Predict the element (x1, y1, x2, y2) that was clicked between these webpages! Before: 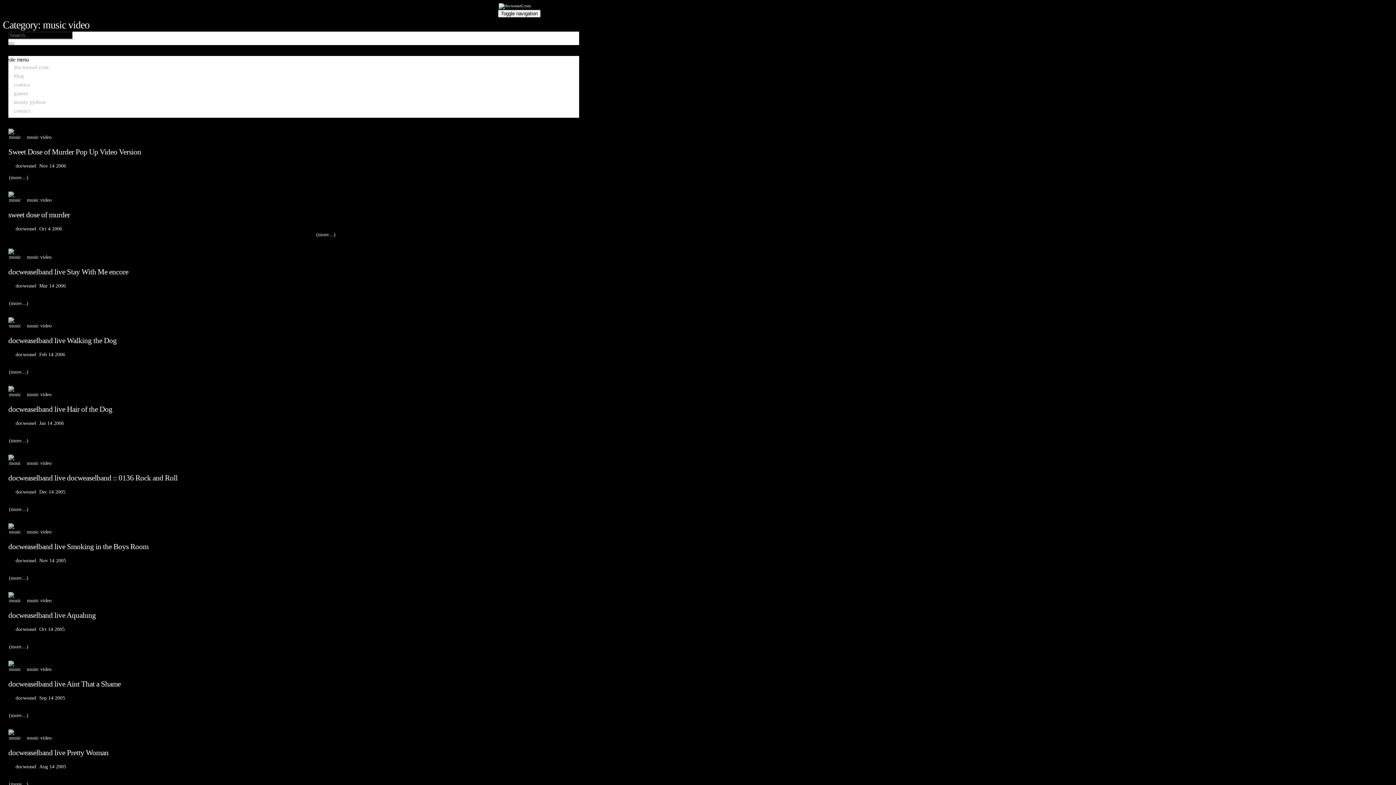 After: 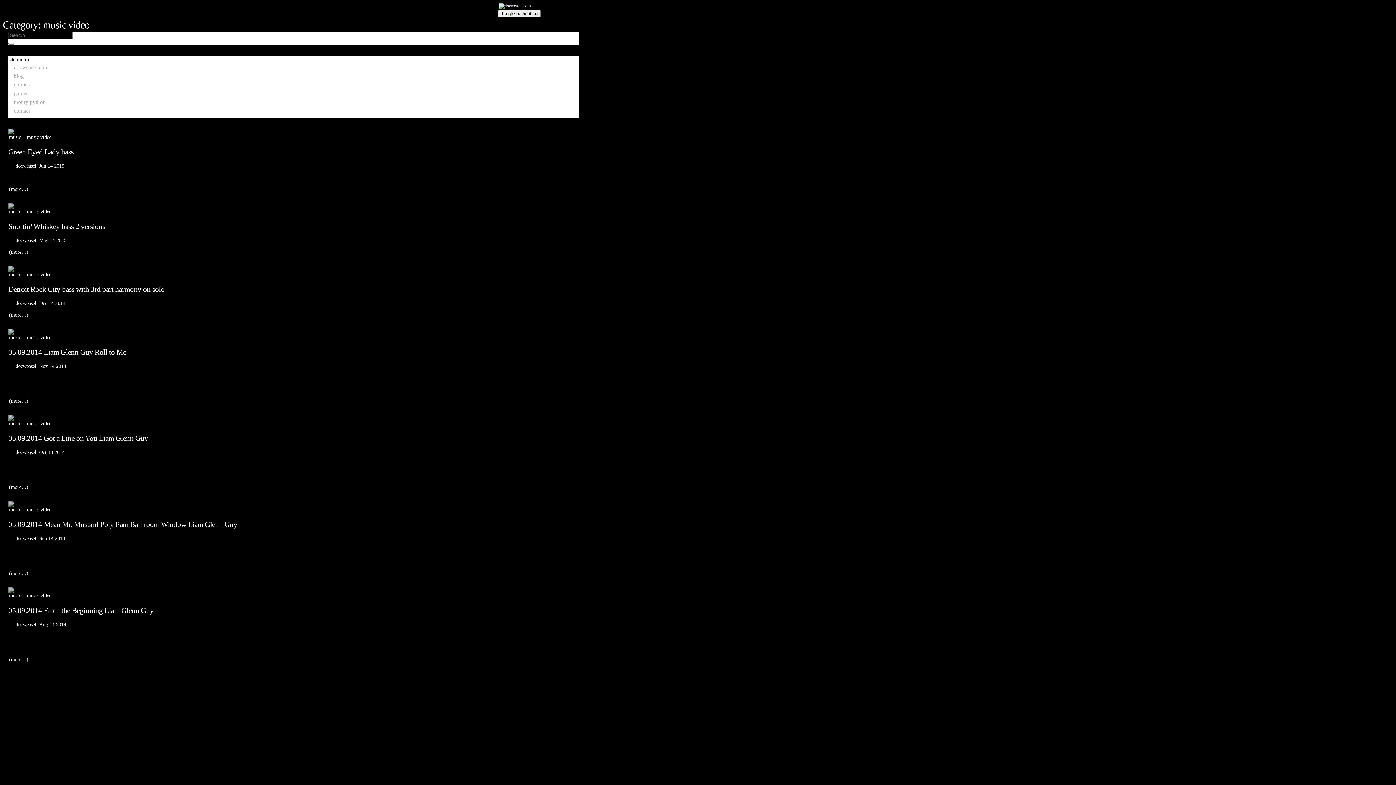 Action: label: music video bbox: (26, 598, 52, 603)